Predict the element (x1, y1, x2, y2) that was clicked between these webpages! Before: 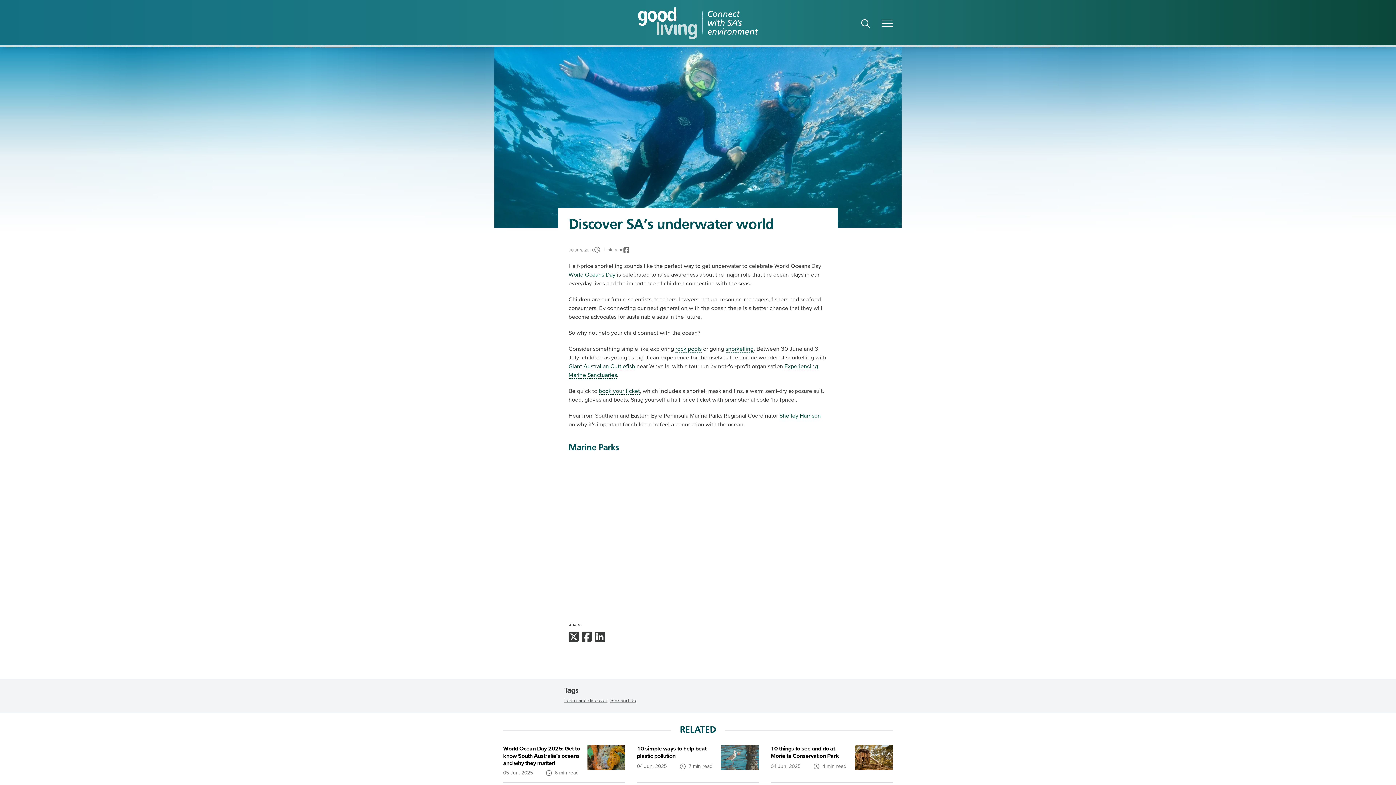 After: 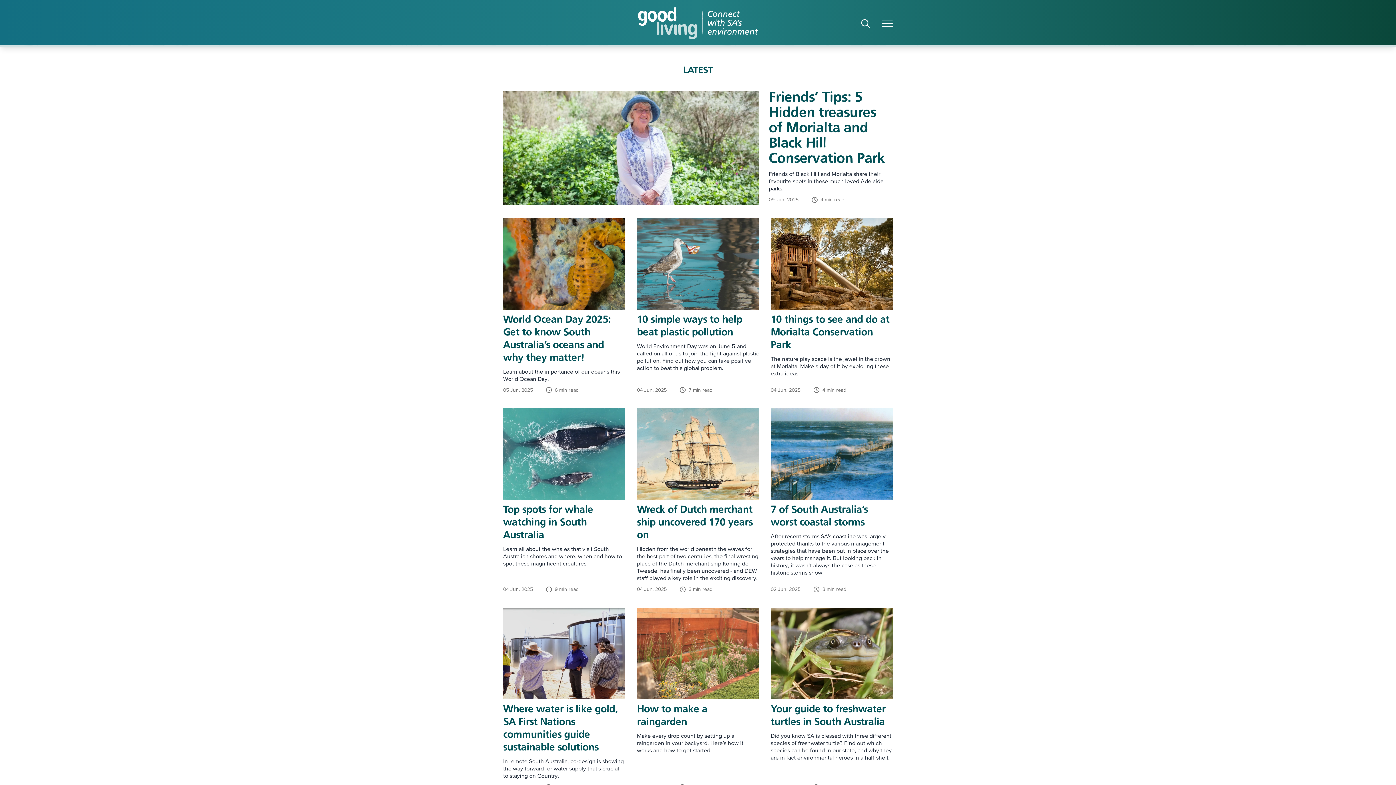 Action: bbox: (638, 5, 758, 39)